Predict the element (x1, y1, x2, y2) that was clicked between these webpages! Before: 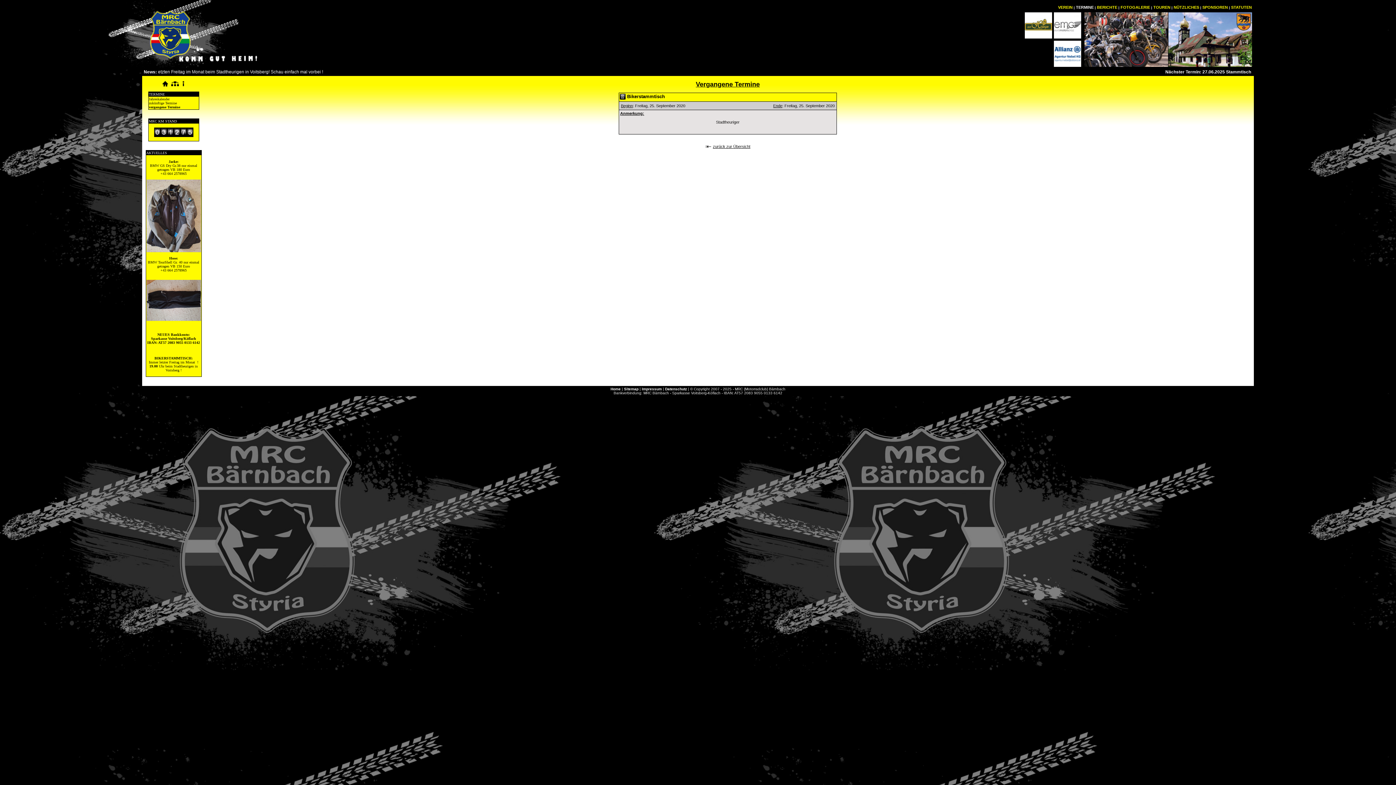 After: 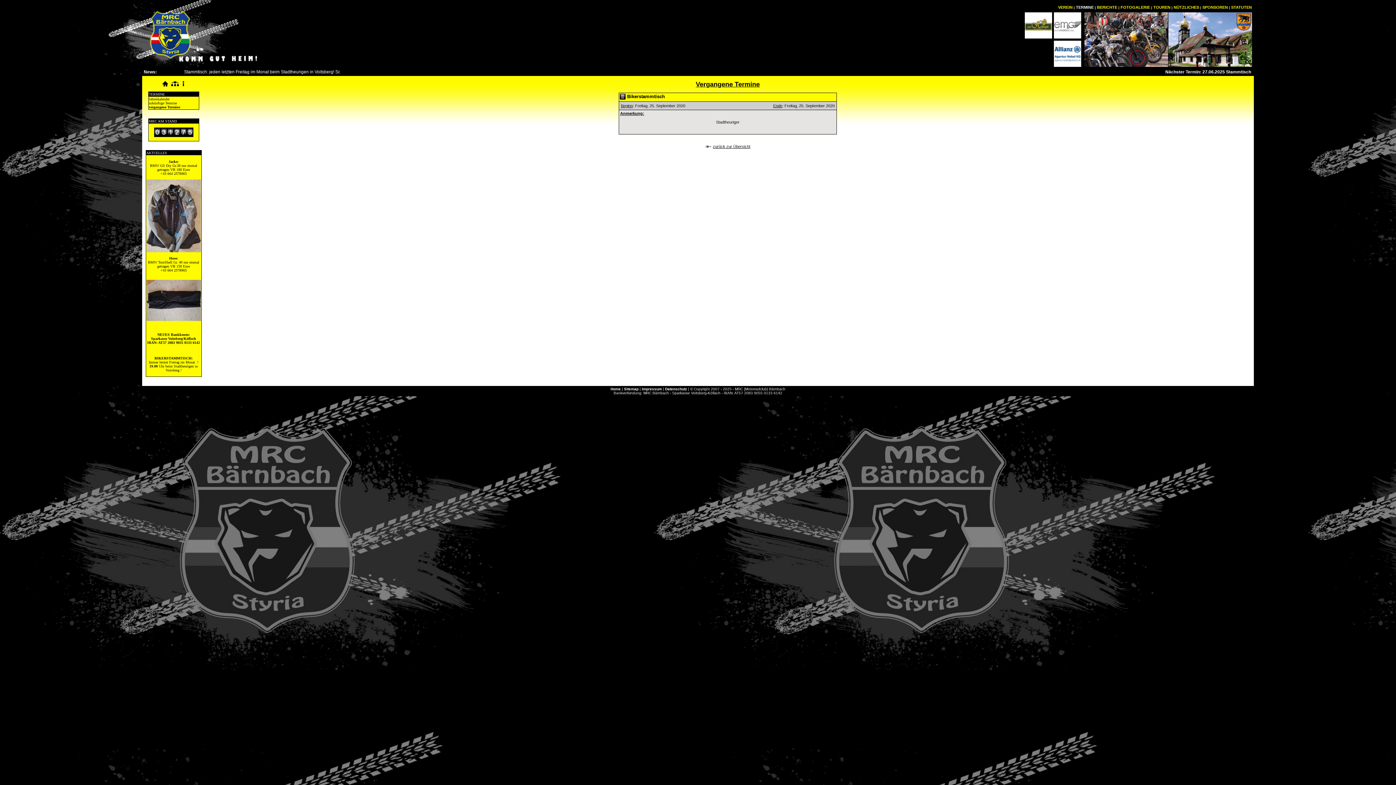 Action: bbox: (146, 249, 200, 253)